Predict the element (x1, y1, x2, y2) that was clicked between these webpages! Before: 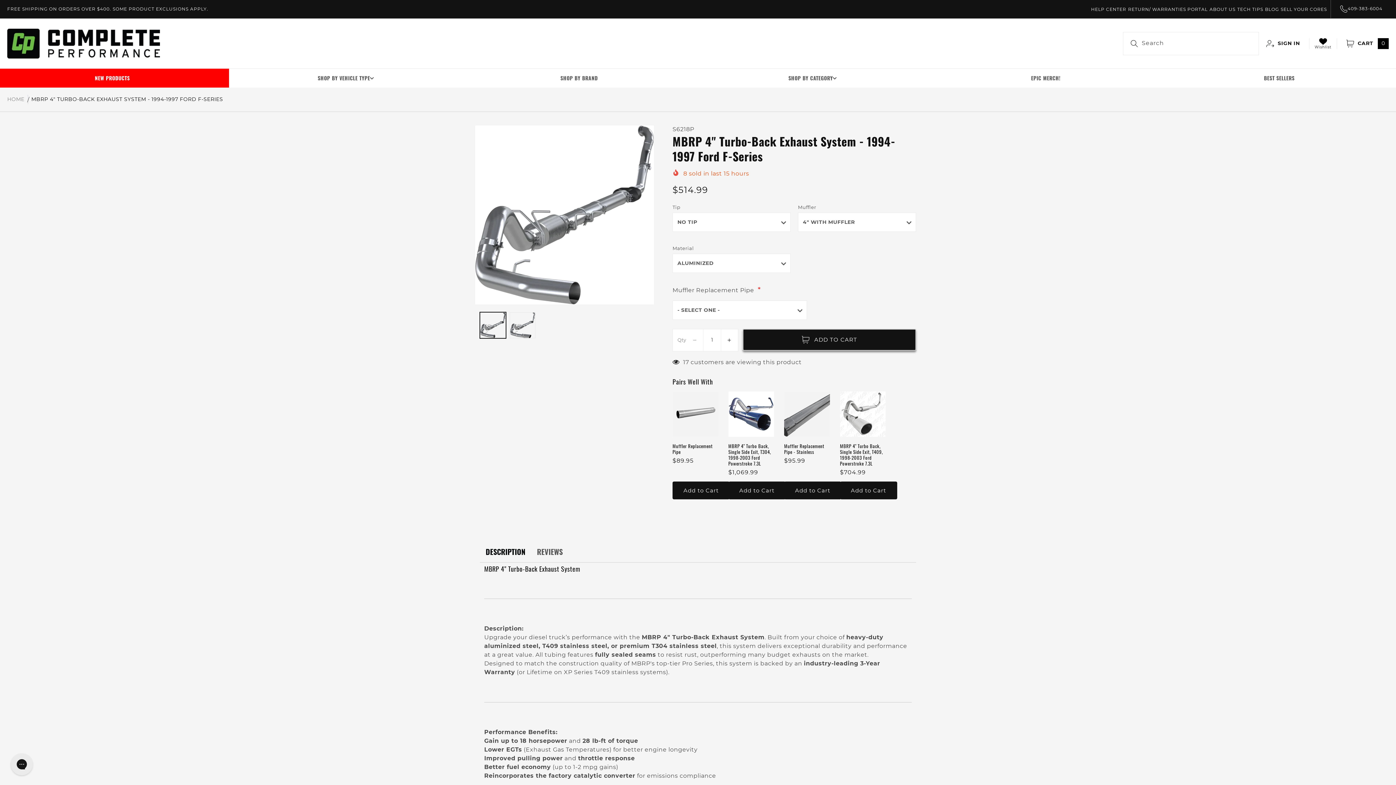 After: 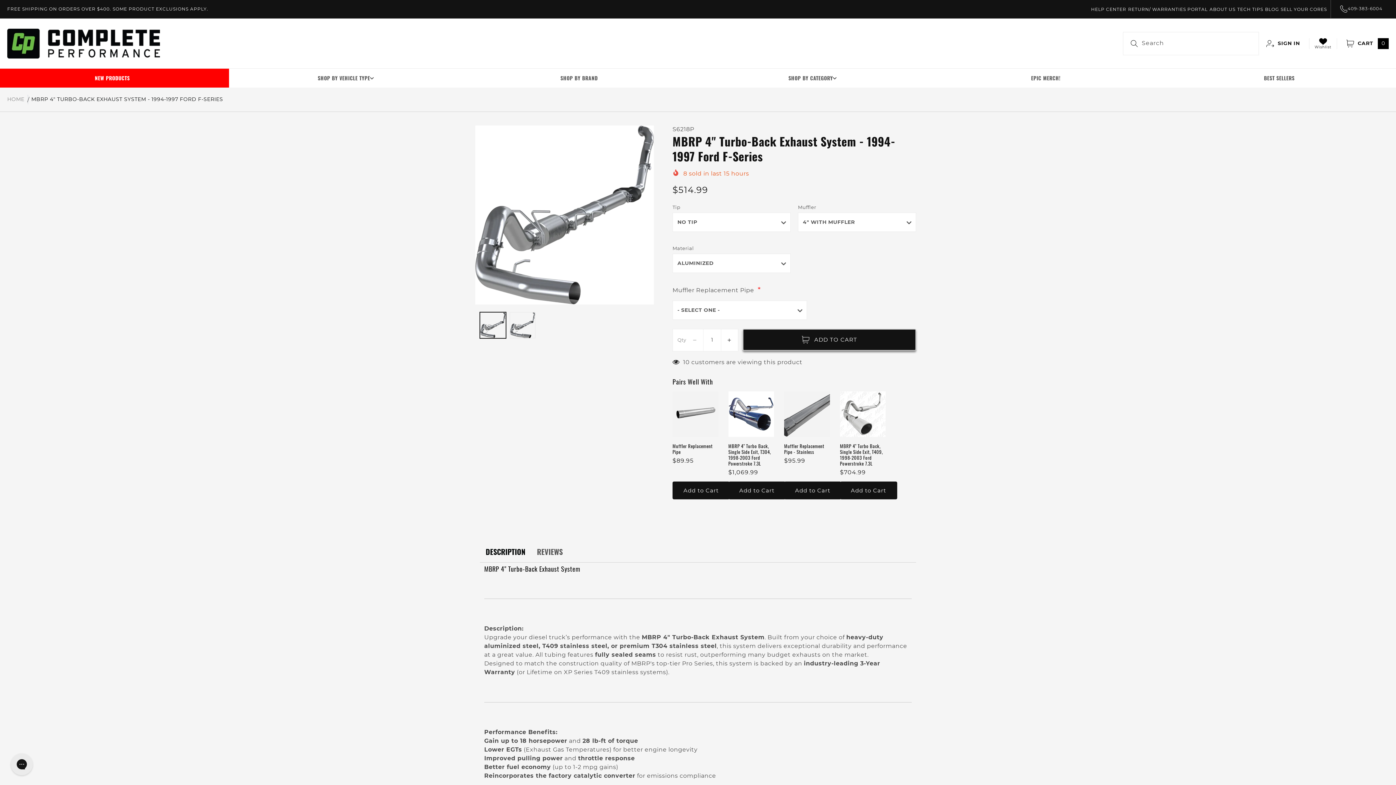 Action: bbox: (1340, 5, 1382, 12) label: 409-383-6004